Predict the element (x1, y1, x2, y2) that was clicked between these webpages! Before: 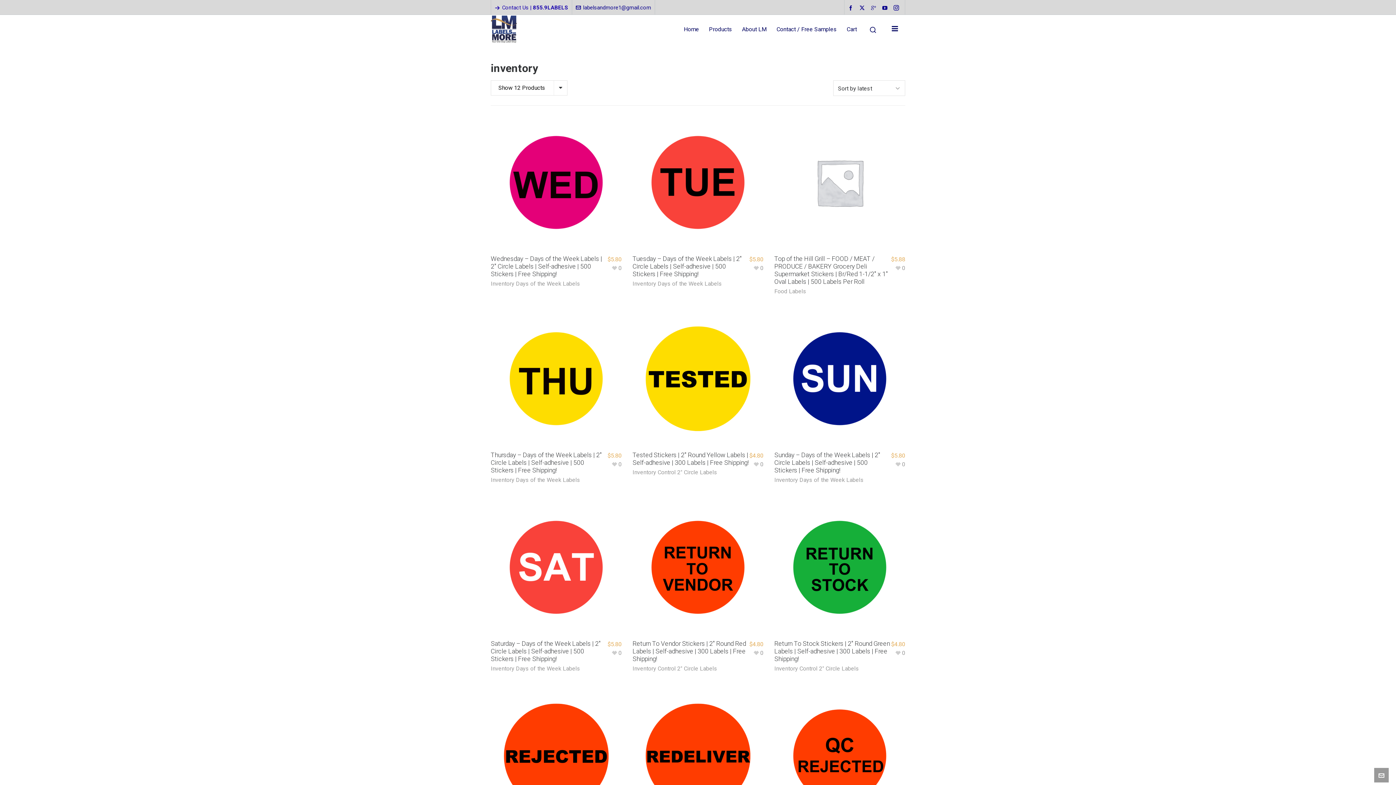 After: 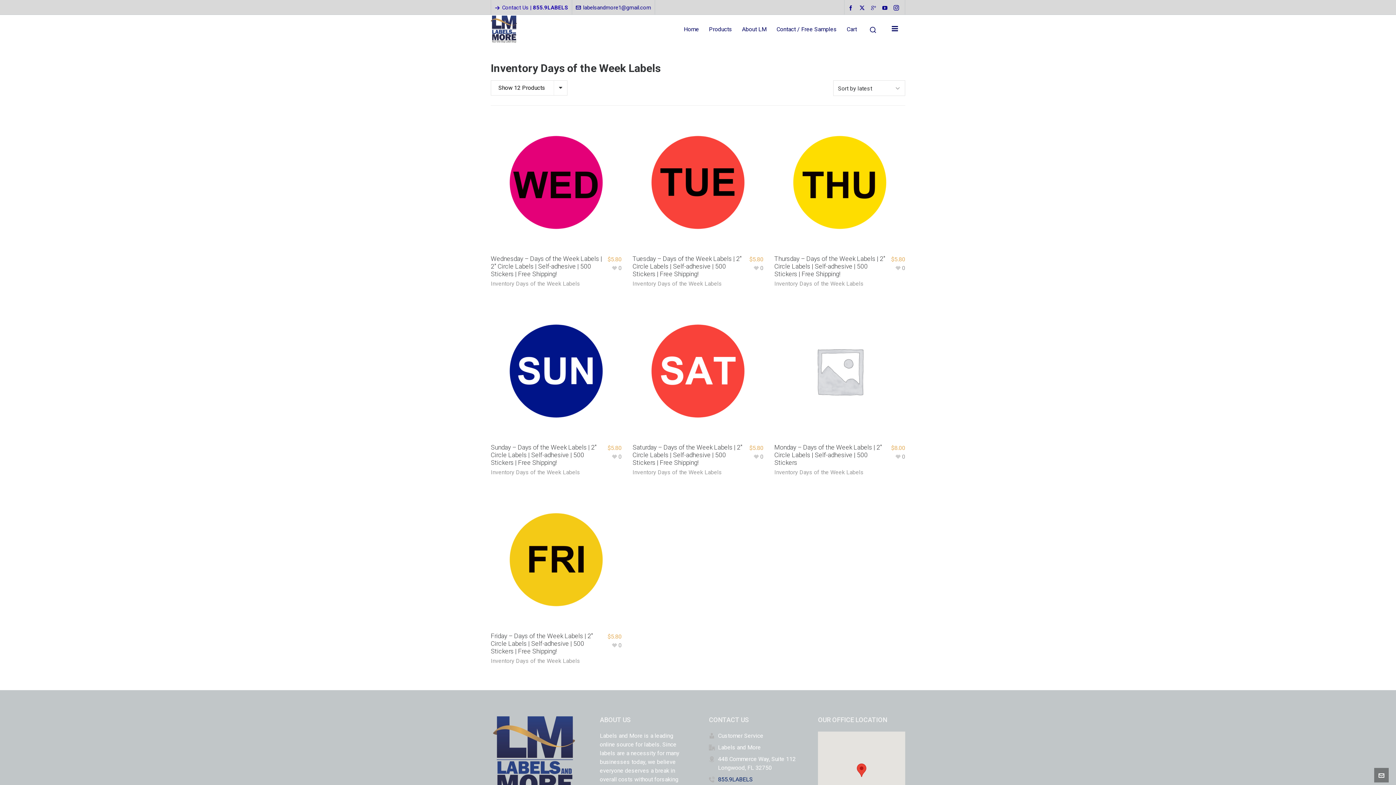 Action: bbox: (490, 280, 580, 287) label: Inventory Days of the Week Labels